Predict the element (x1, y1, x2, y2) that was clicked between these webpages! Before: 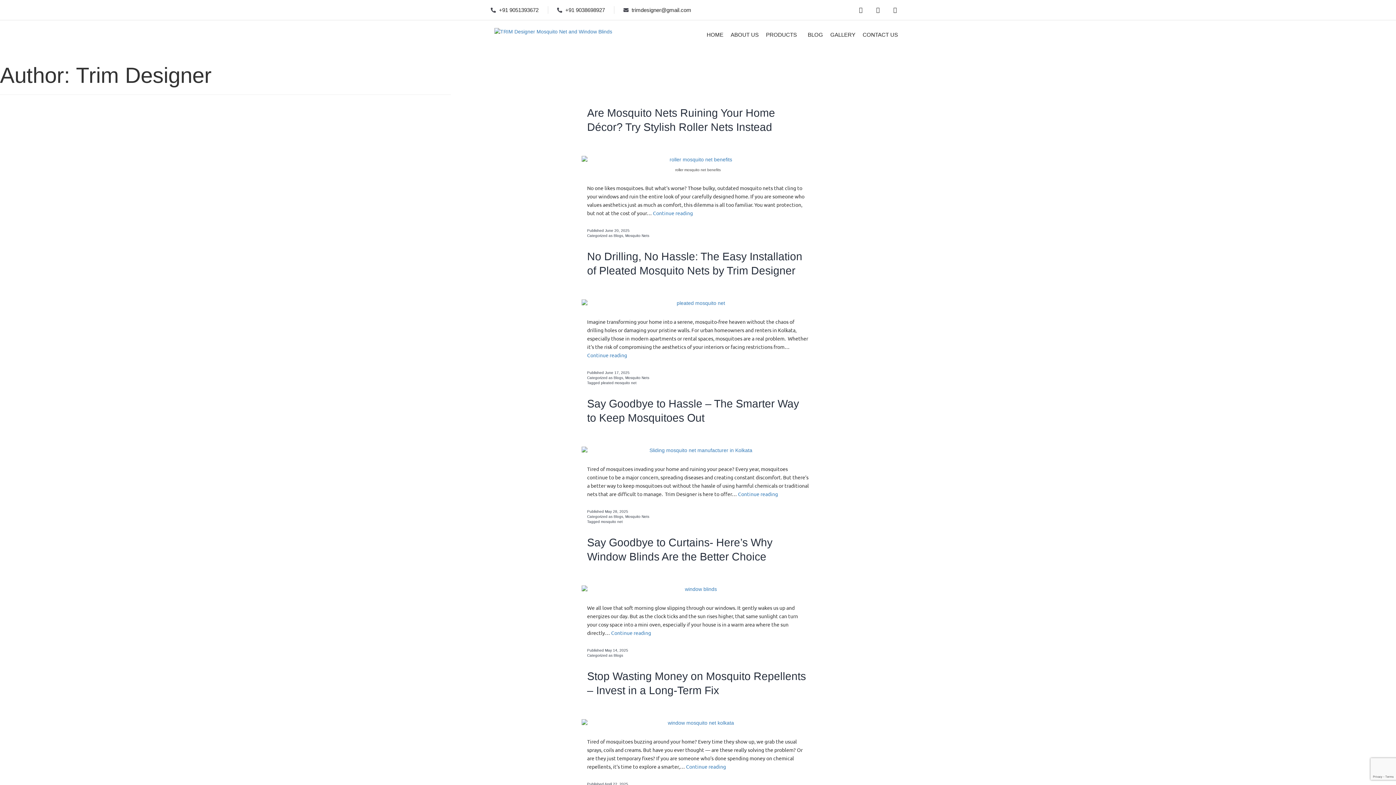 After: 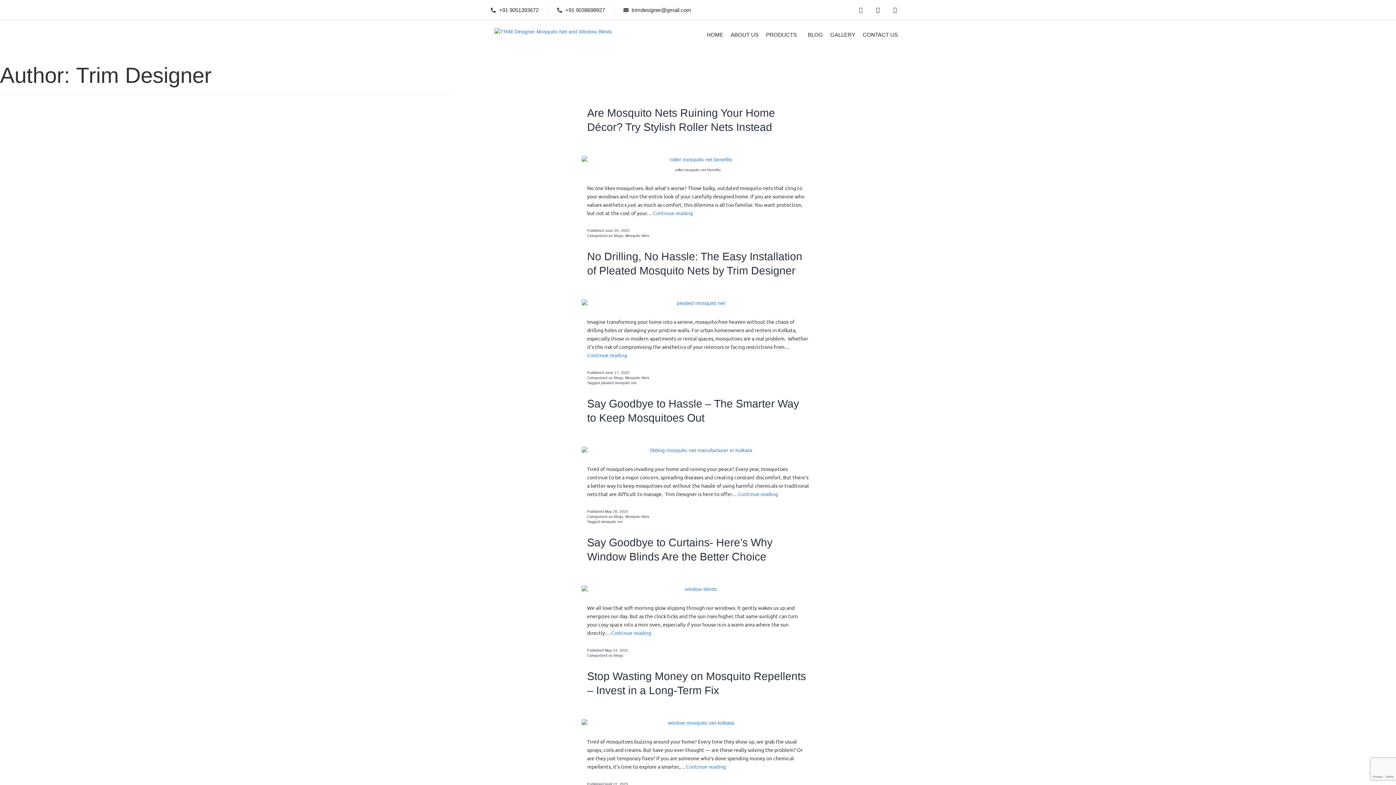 Action: bbox: (854, 3, 867, 16) label: Facebook-f